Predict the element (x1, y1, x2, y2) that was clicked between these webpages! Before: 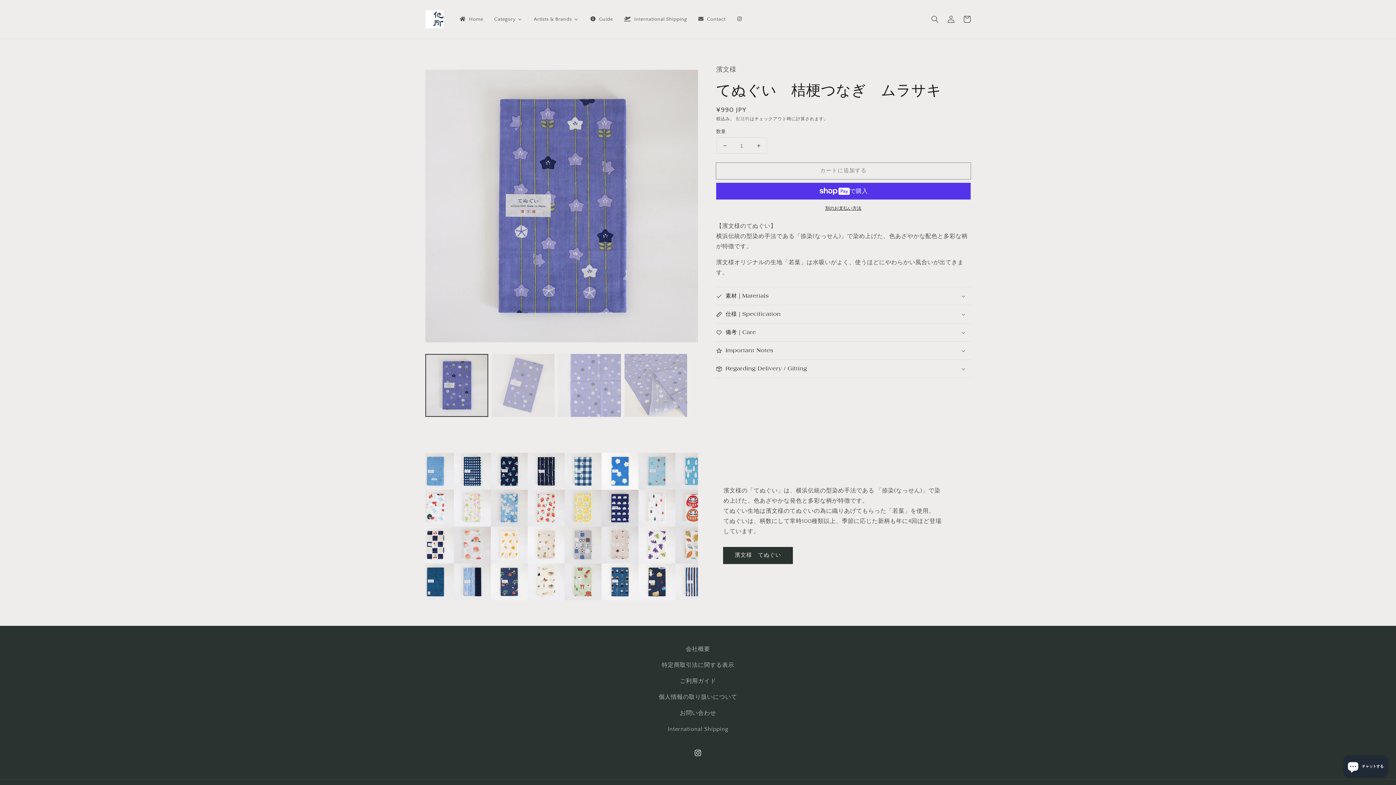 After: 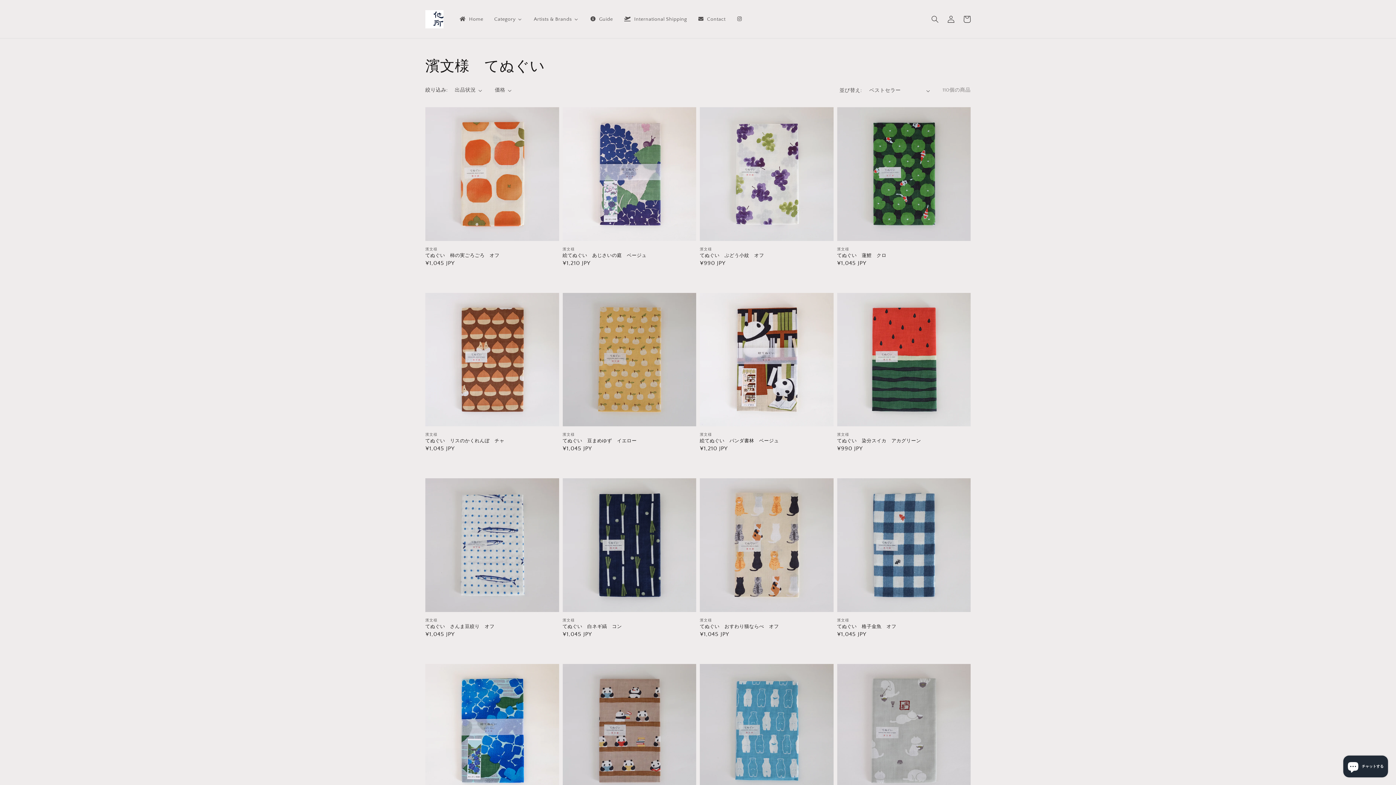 Action: bbox: (723, 547, 792, 564) label: 濱文様　てぬぐい